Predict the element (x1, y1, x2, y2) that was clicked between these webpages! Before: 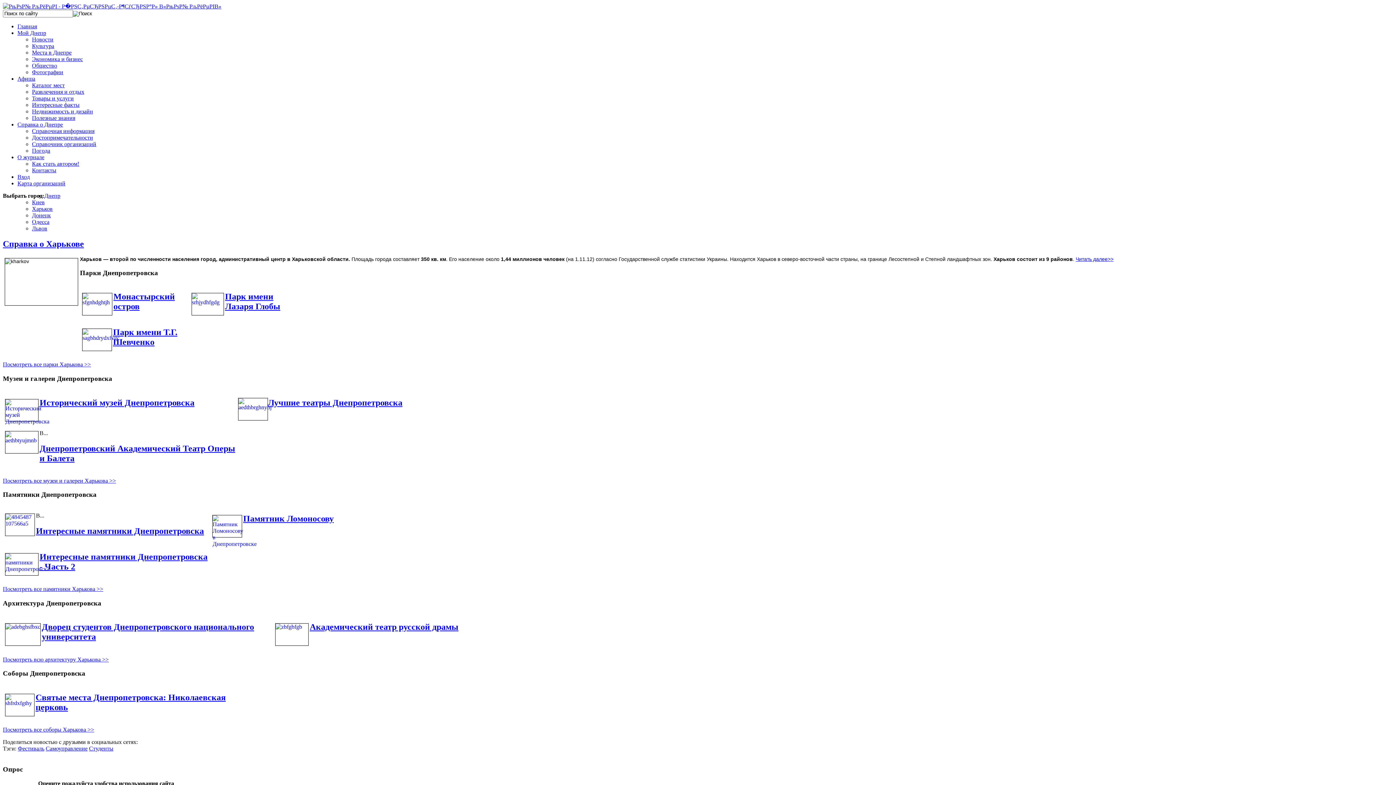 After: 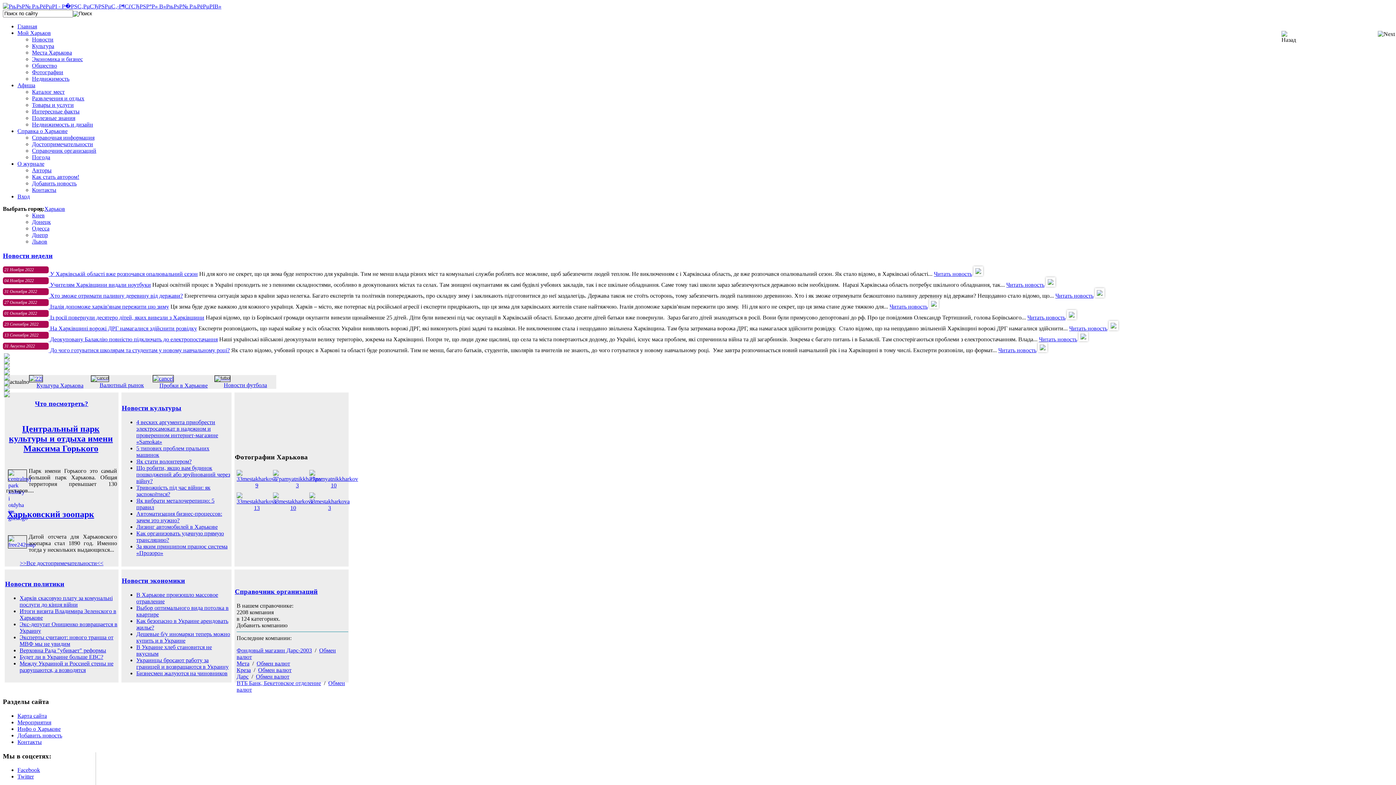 Action: bbox: (32, 205, 52, 212) label: Харьков